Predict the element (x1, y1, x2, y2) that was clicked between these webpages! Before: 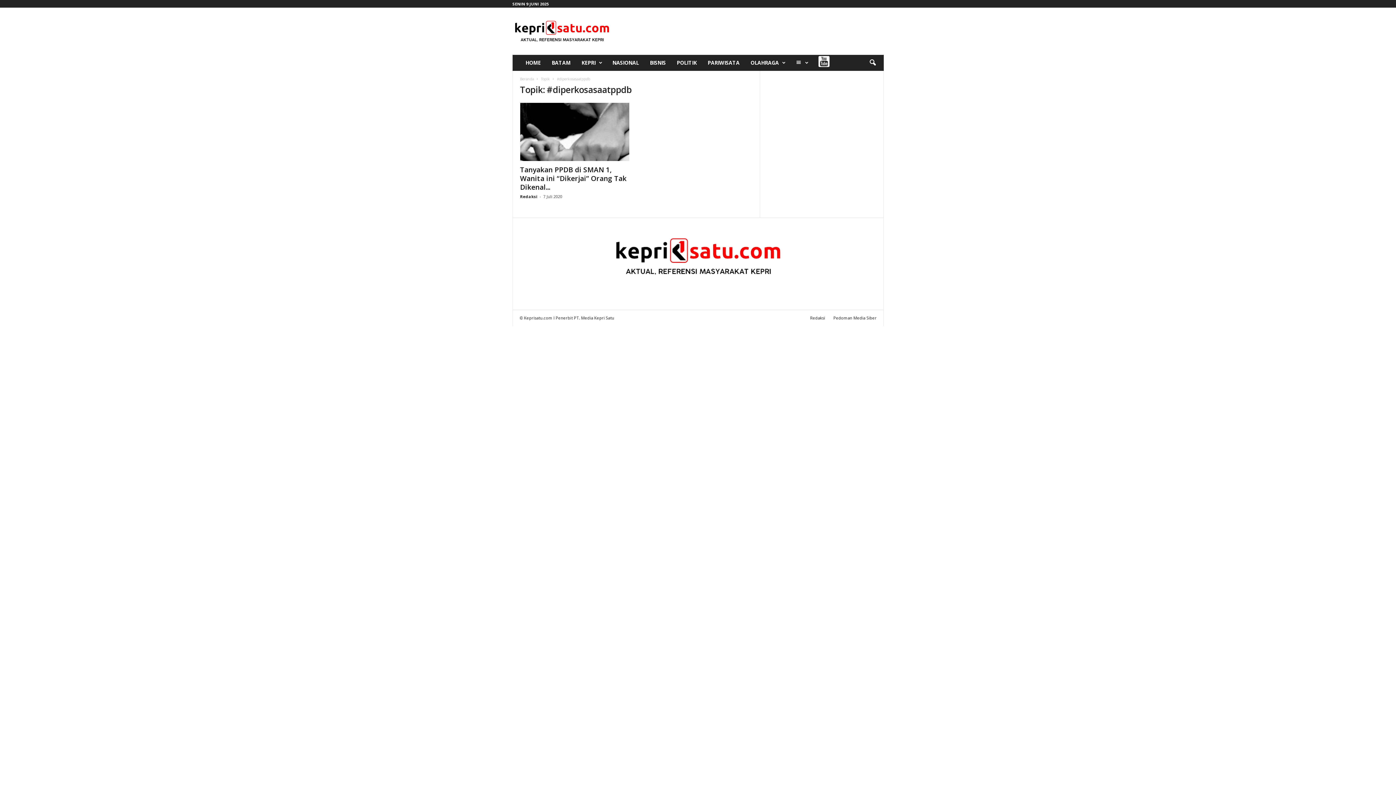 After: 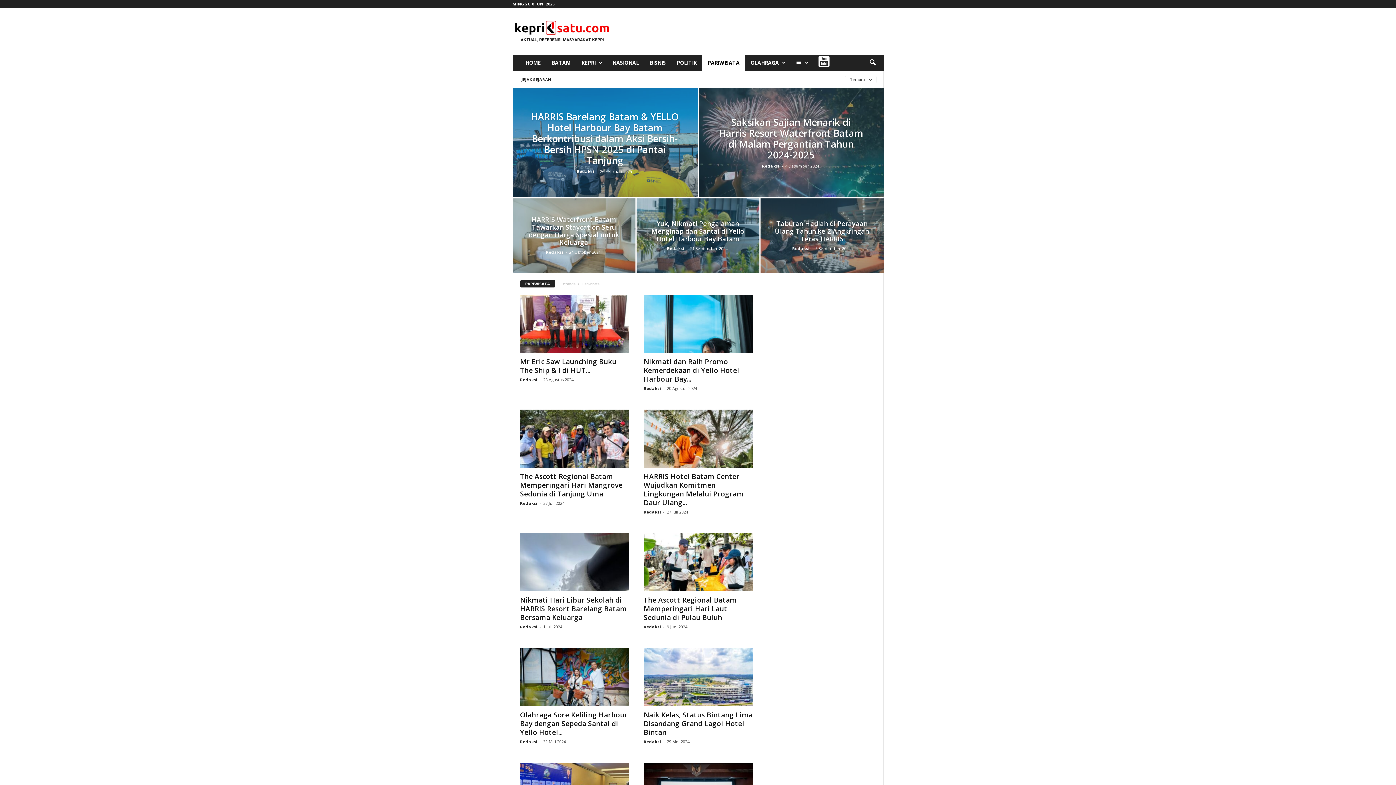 Action: label: PARIWISATA bbox: (702, 54, 745, 70)